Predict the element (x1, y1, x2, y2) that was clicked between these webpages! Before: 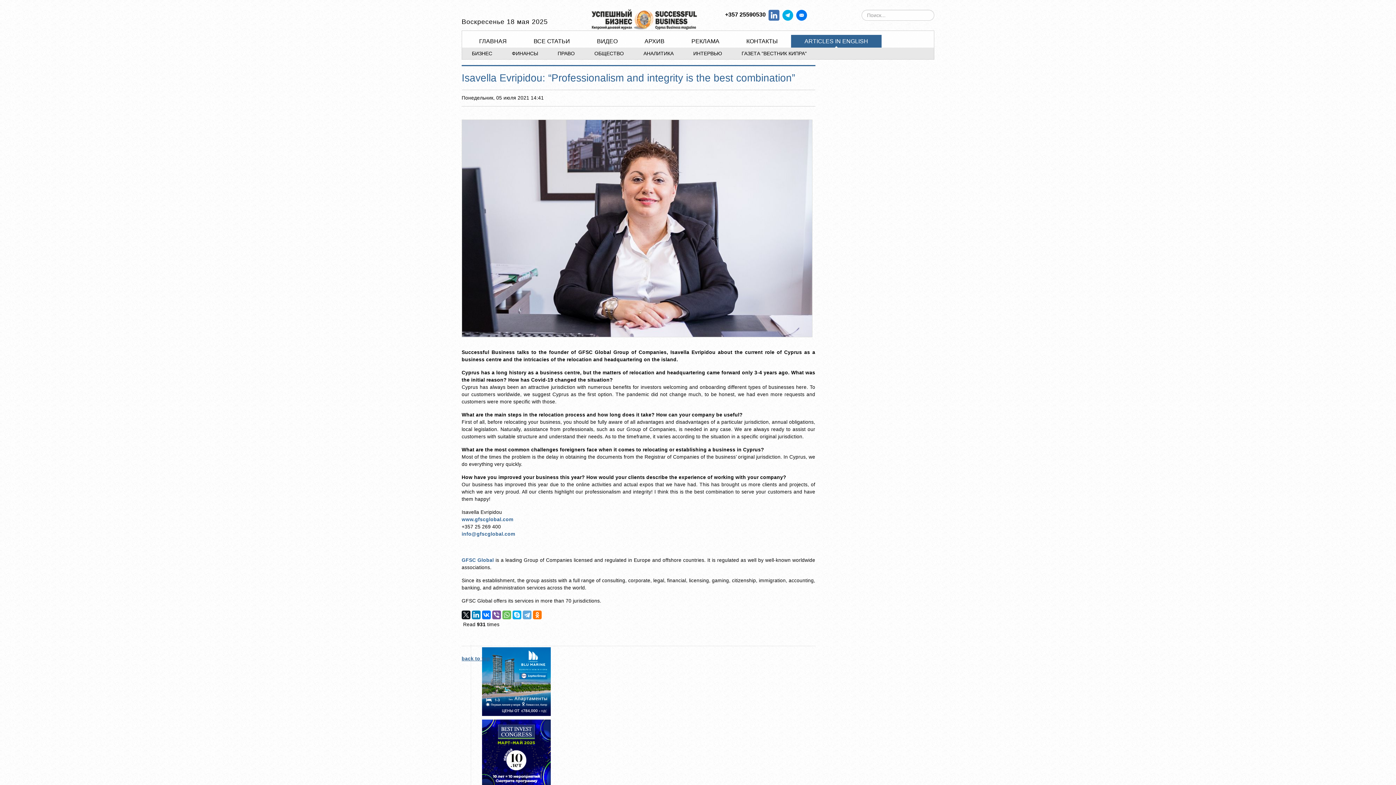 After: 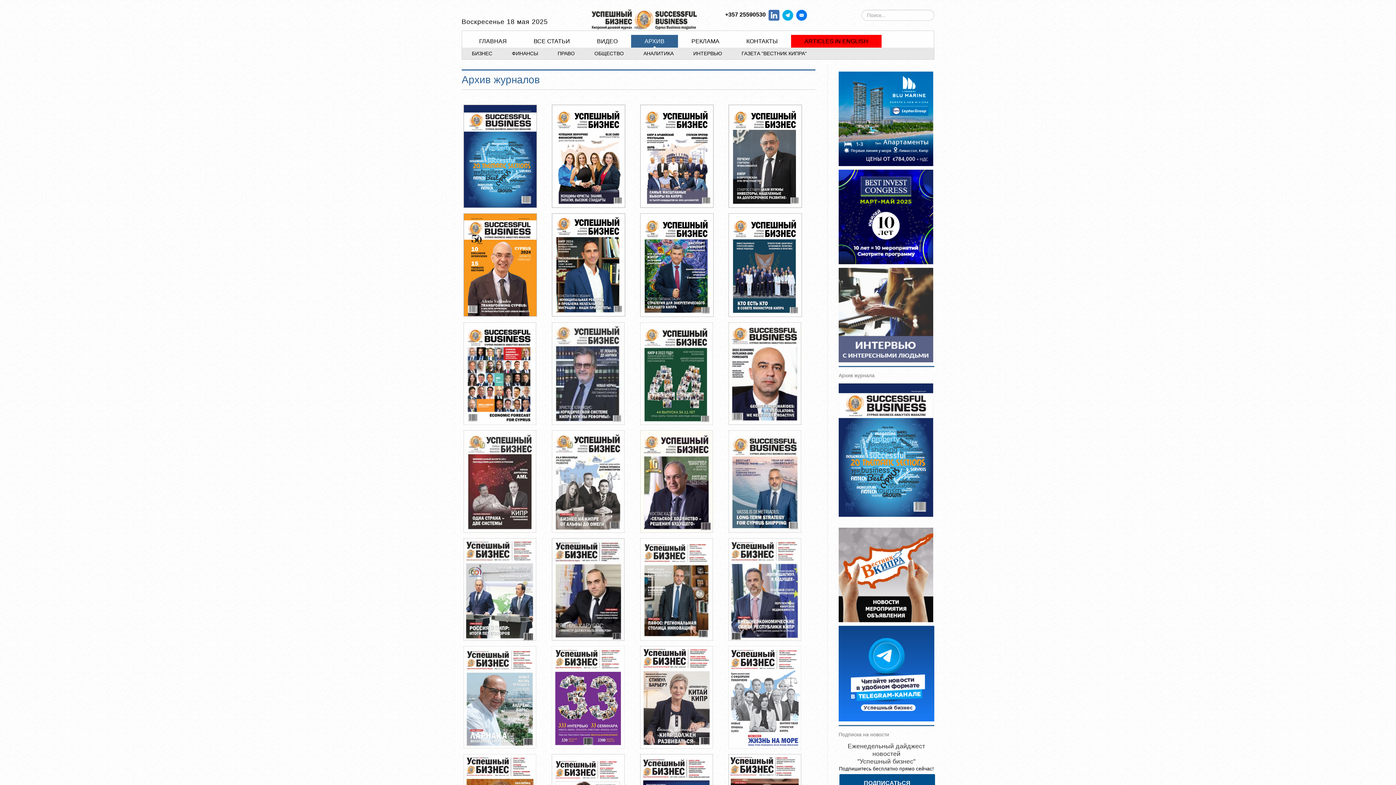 Action: bbox: (631, 34, 678, 47) label: АРХИВ